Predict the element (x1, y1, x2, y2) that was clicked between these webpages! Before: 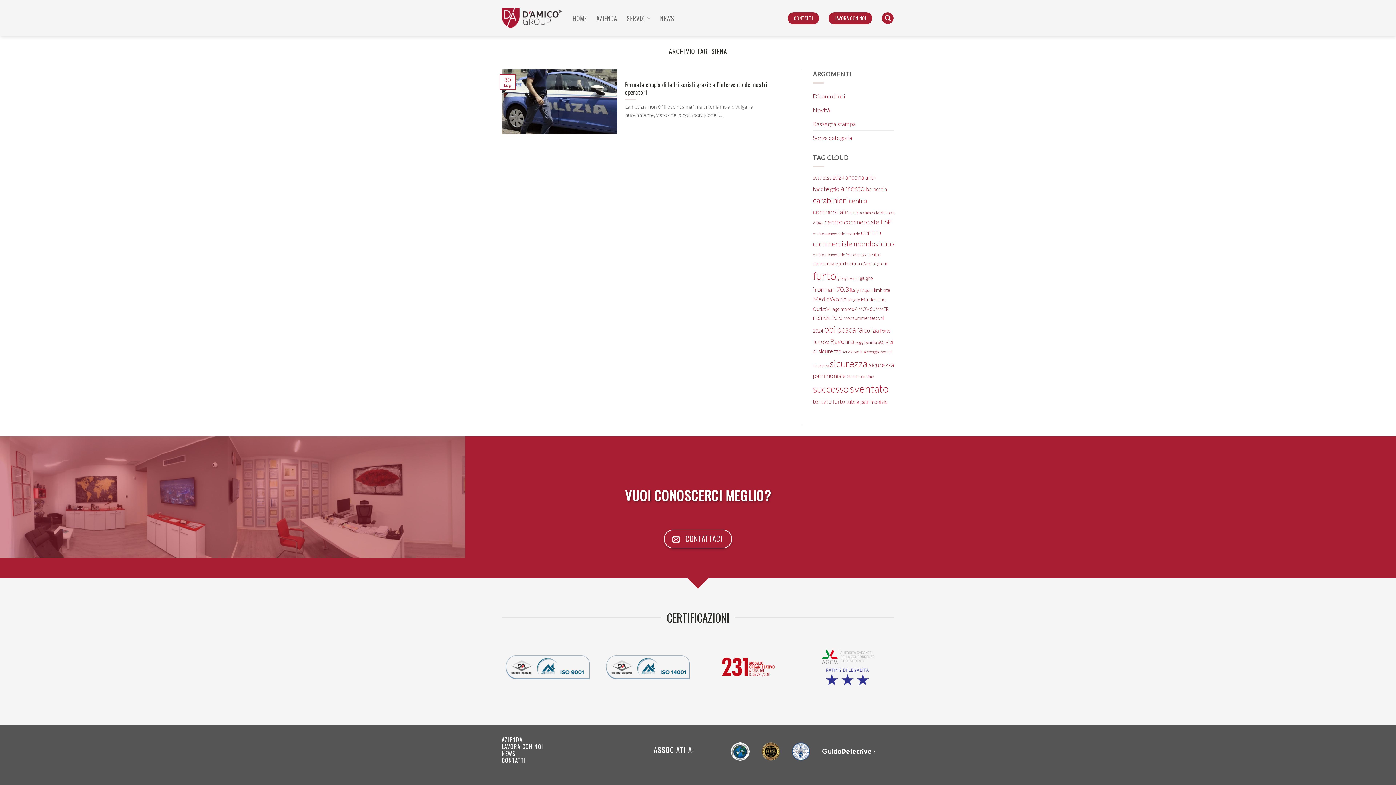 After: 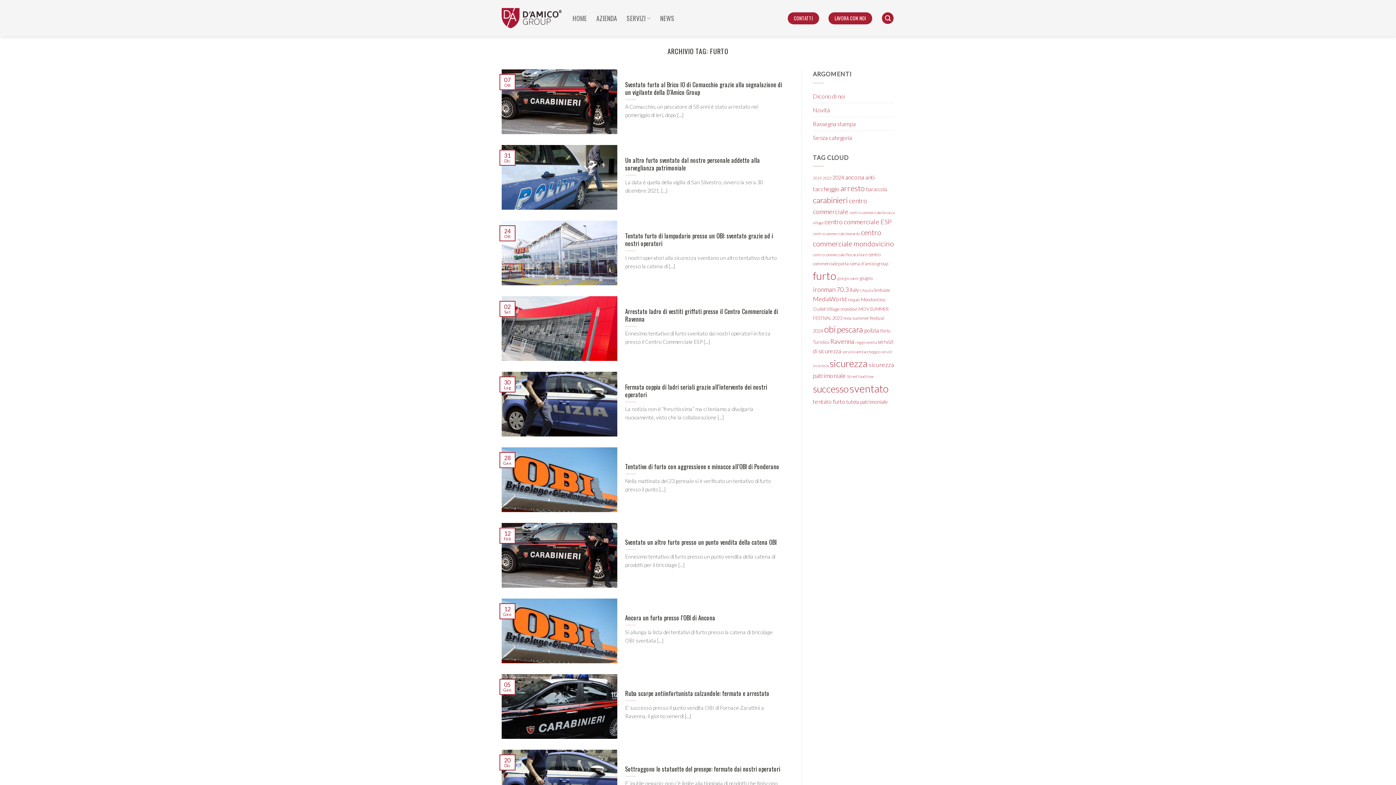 Action: bbox: (813, 269, 836, 282) label: furto (32 elementi)